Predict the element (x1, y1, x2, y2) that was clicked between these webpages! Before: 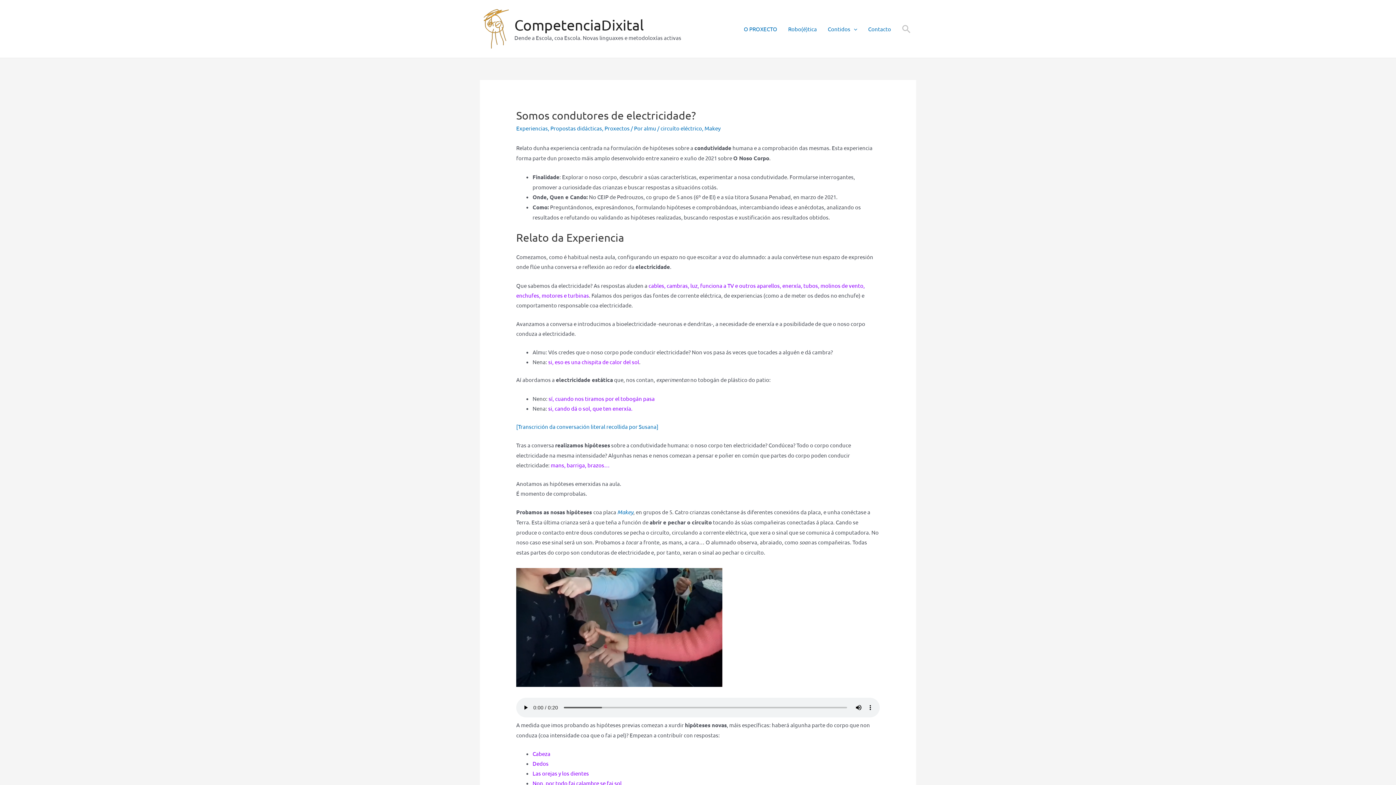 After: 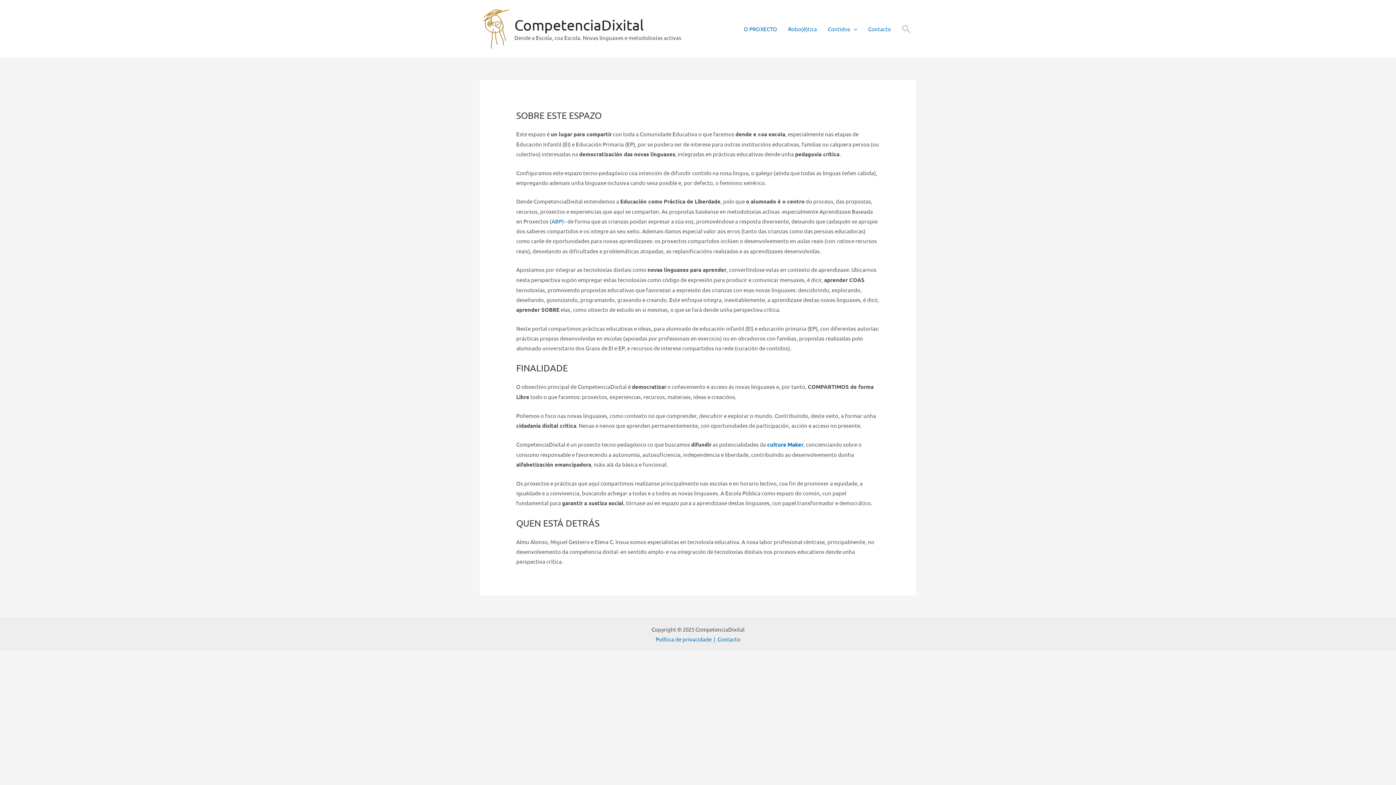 Action: label: O PROXECTO bbox: (738, 16, 782, 41)